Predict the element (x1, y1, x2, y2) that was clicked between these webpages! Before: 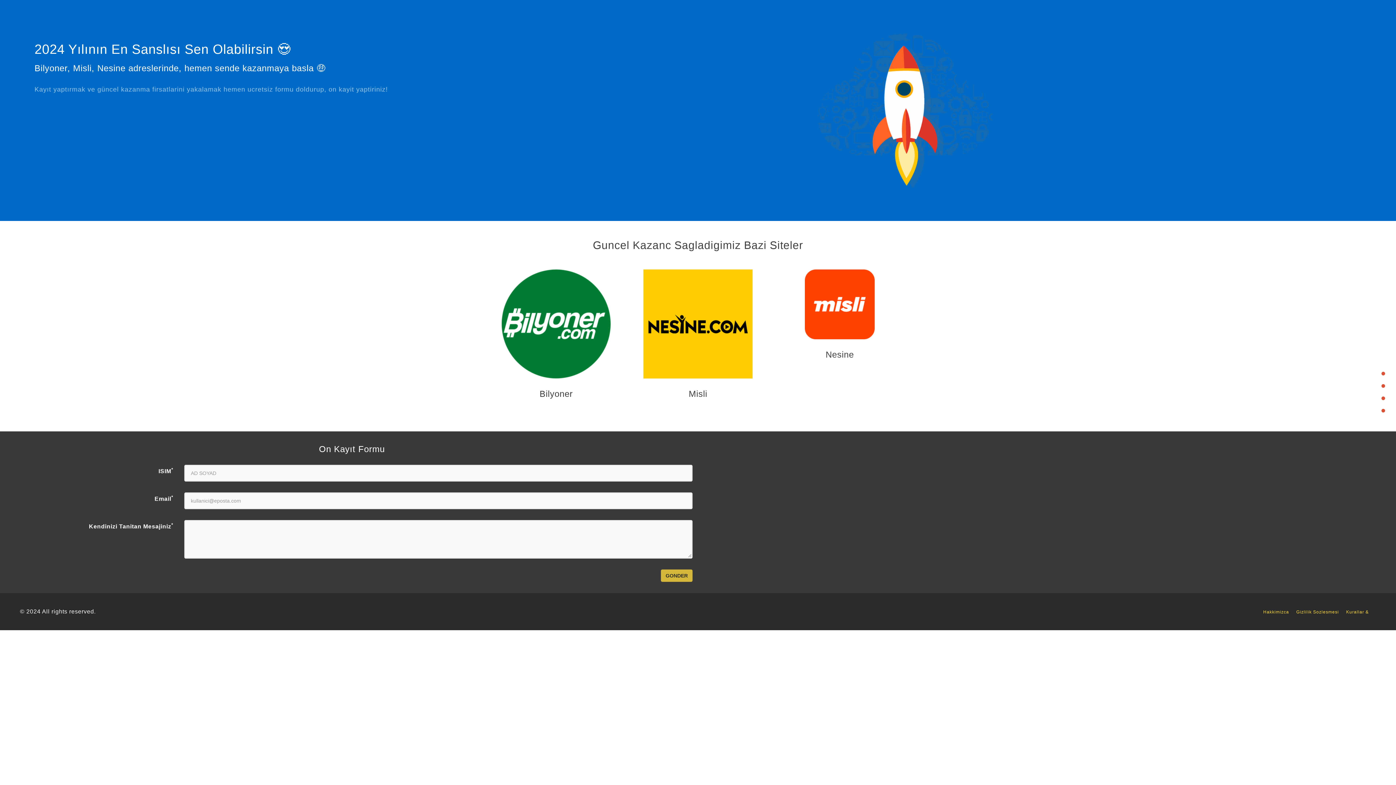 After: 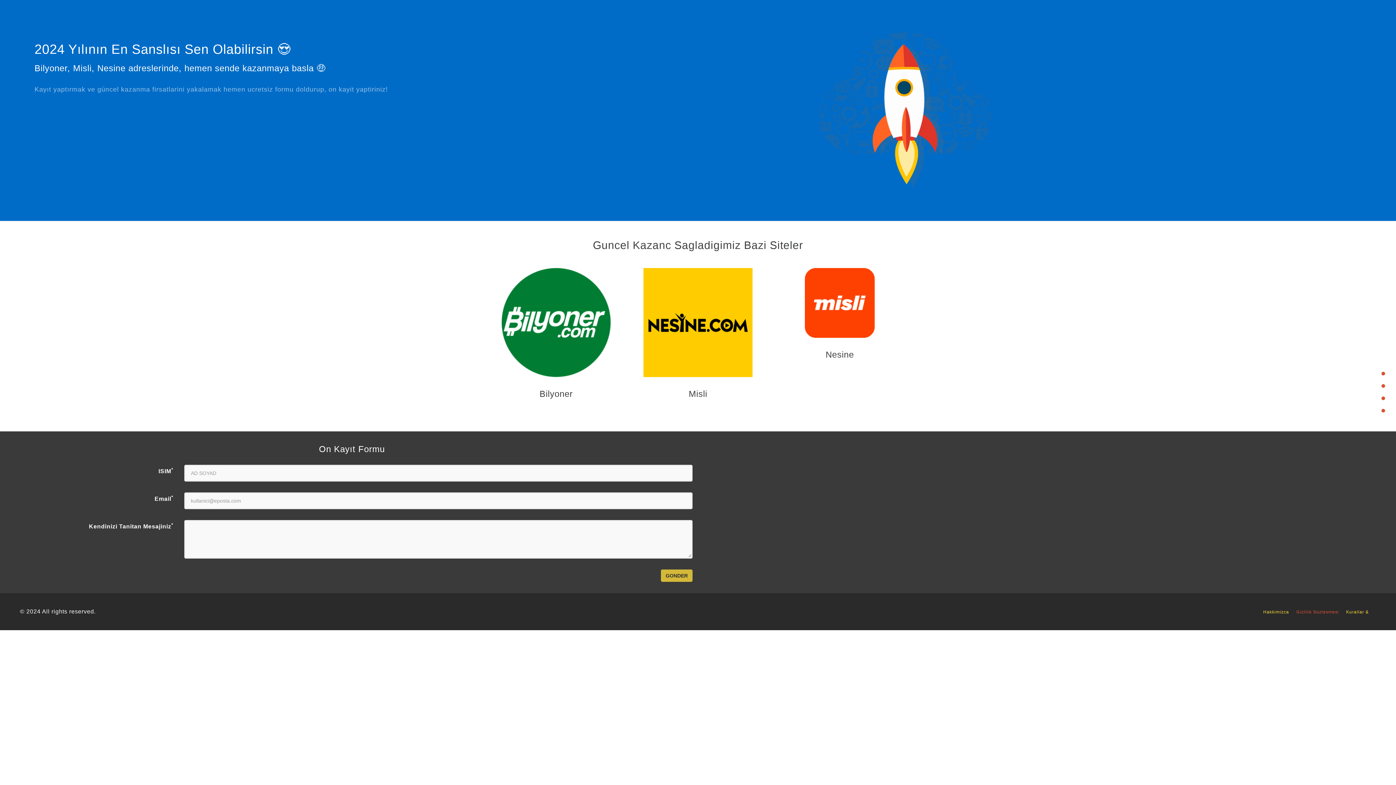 Action: label: Gizlilik Sozlesmesi bbox: (1296, 609, 1346, 614)